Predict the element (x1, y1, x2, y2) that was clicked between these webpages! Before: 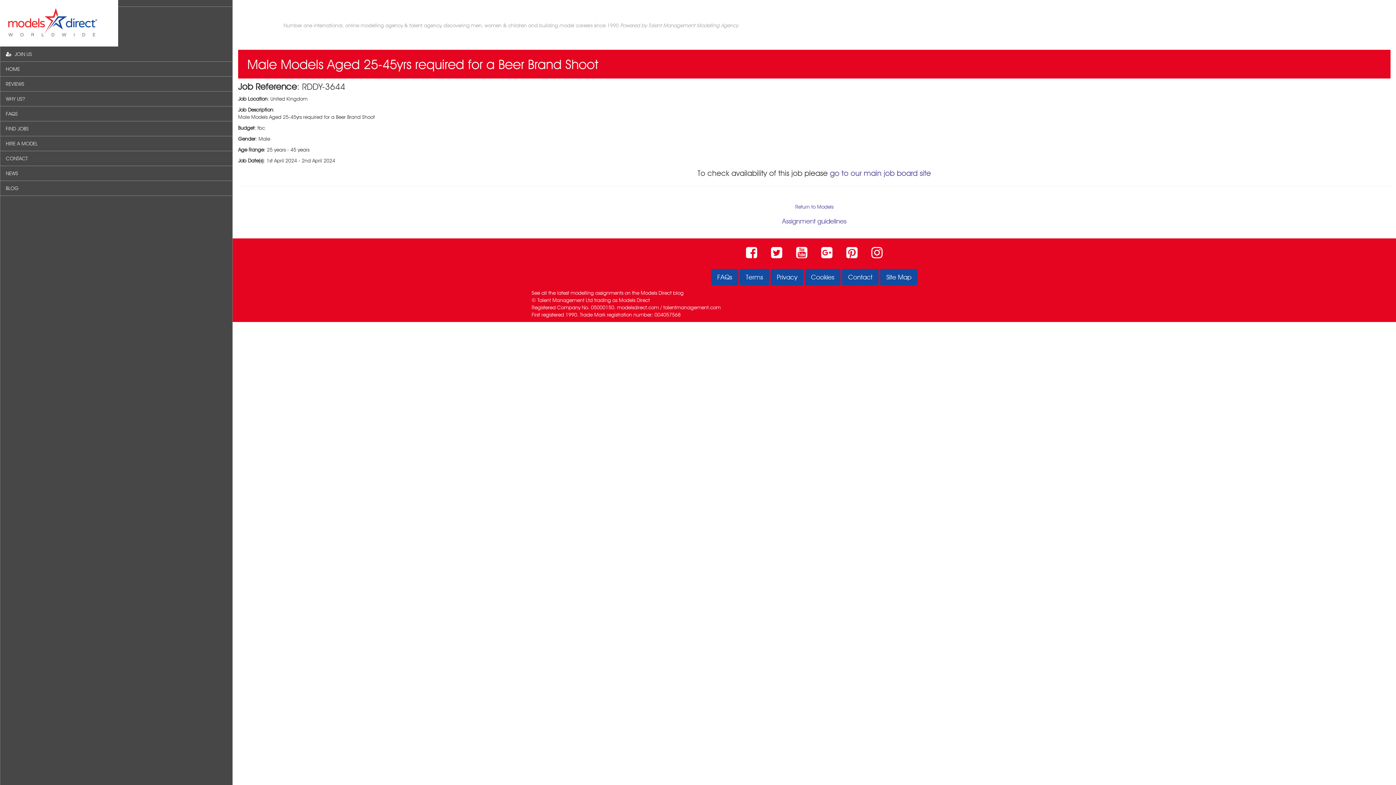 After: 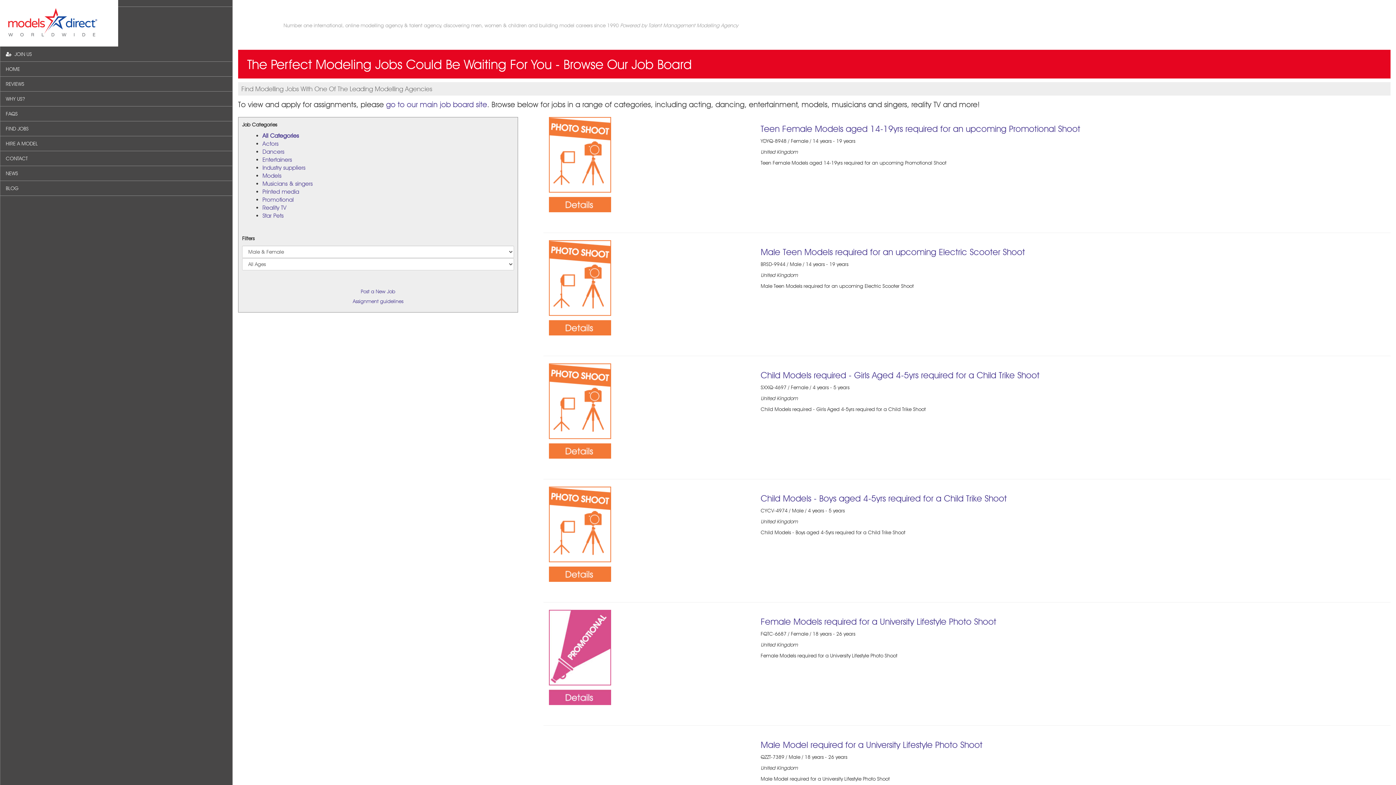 Action: label: FIND JOBS bbox: (0, 121, 232, 136)